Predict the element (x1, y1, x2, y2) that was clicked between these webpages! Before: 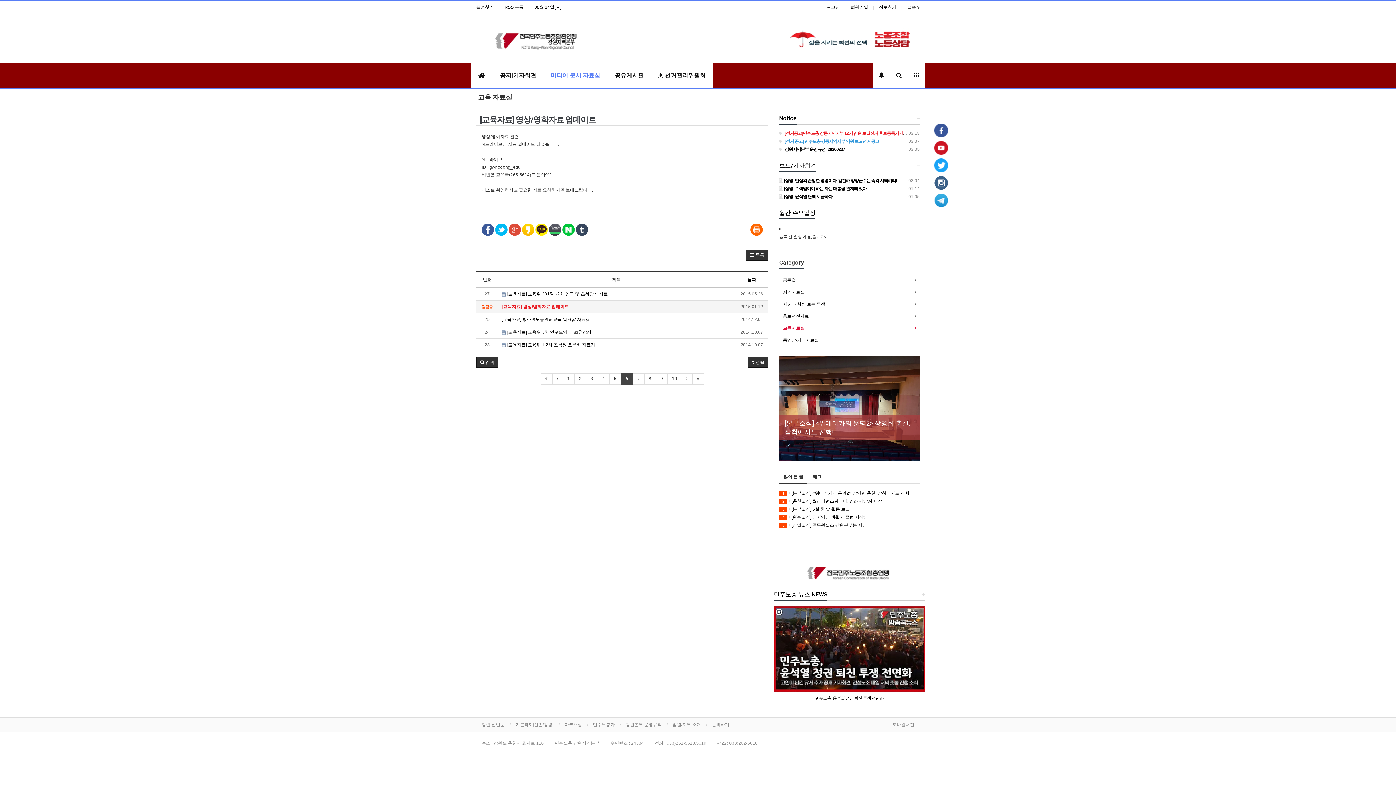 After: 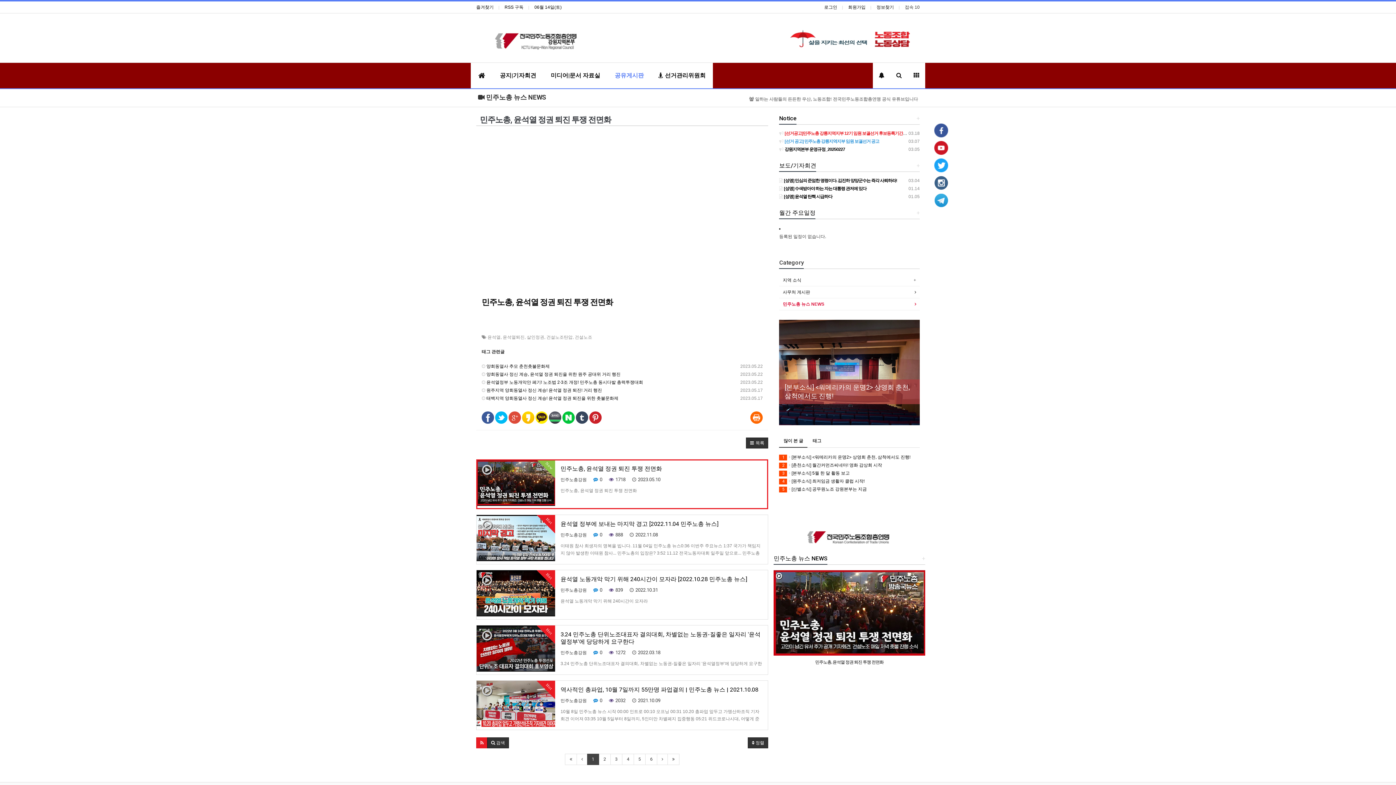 Action: label: 민주노총, 윤석열 정권 퇴진 투쟁 전면화 bbox: (815, 695, 883, 700)